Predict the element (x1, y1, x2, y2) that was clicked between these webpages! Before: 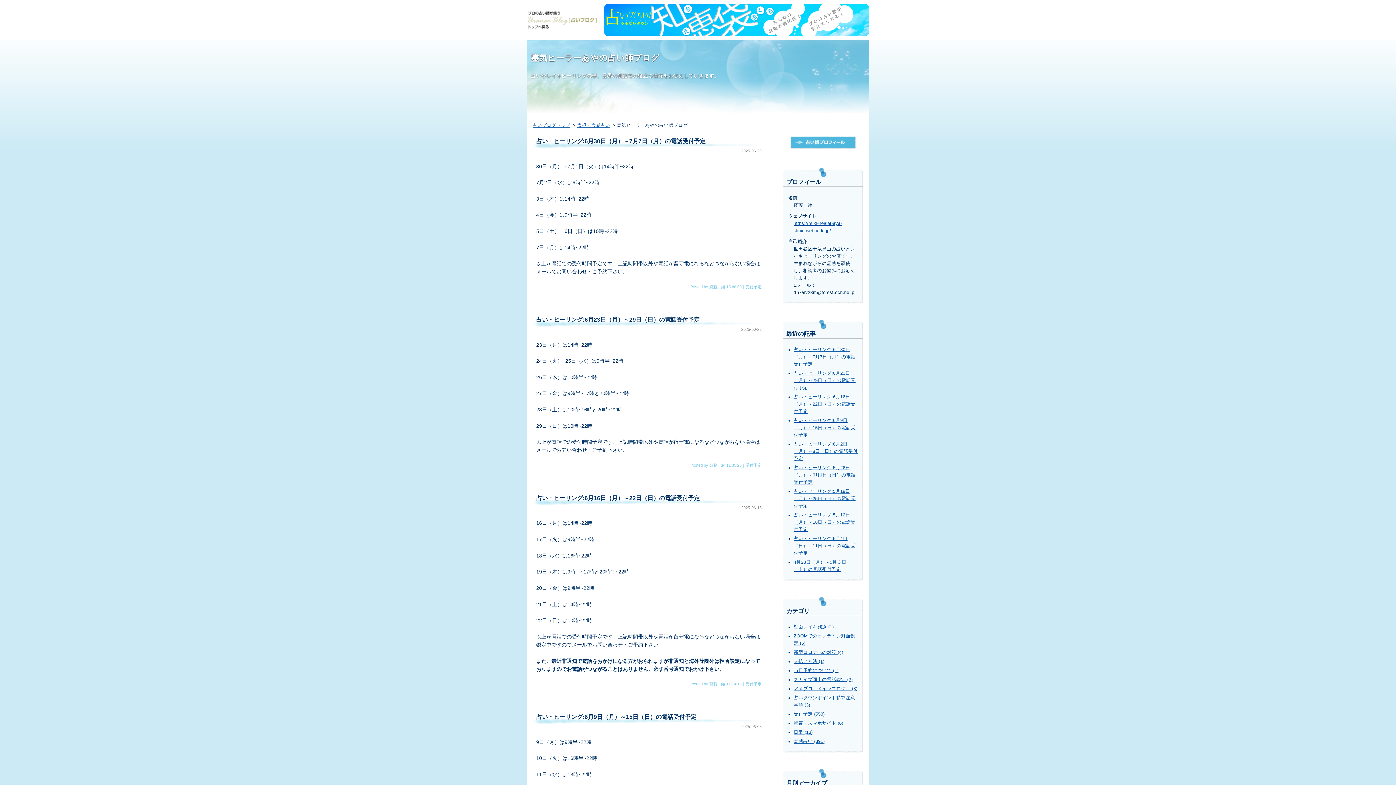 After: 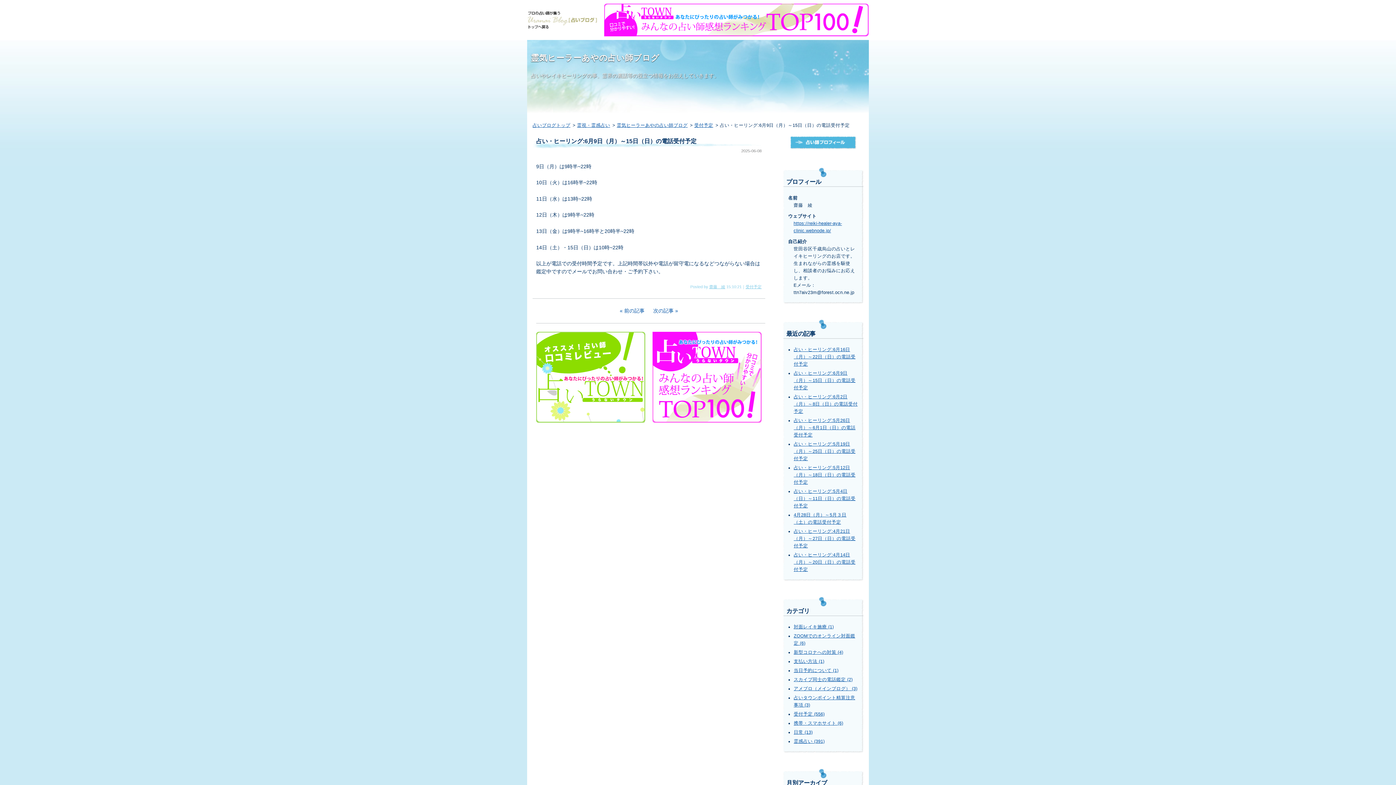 Action: bbox: (536, 713, 696, 720) label: 占い・ヒーリング:6月9日（月）～15日（日）の電話受付予定